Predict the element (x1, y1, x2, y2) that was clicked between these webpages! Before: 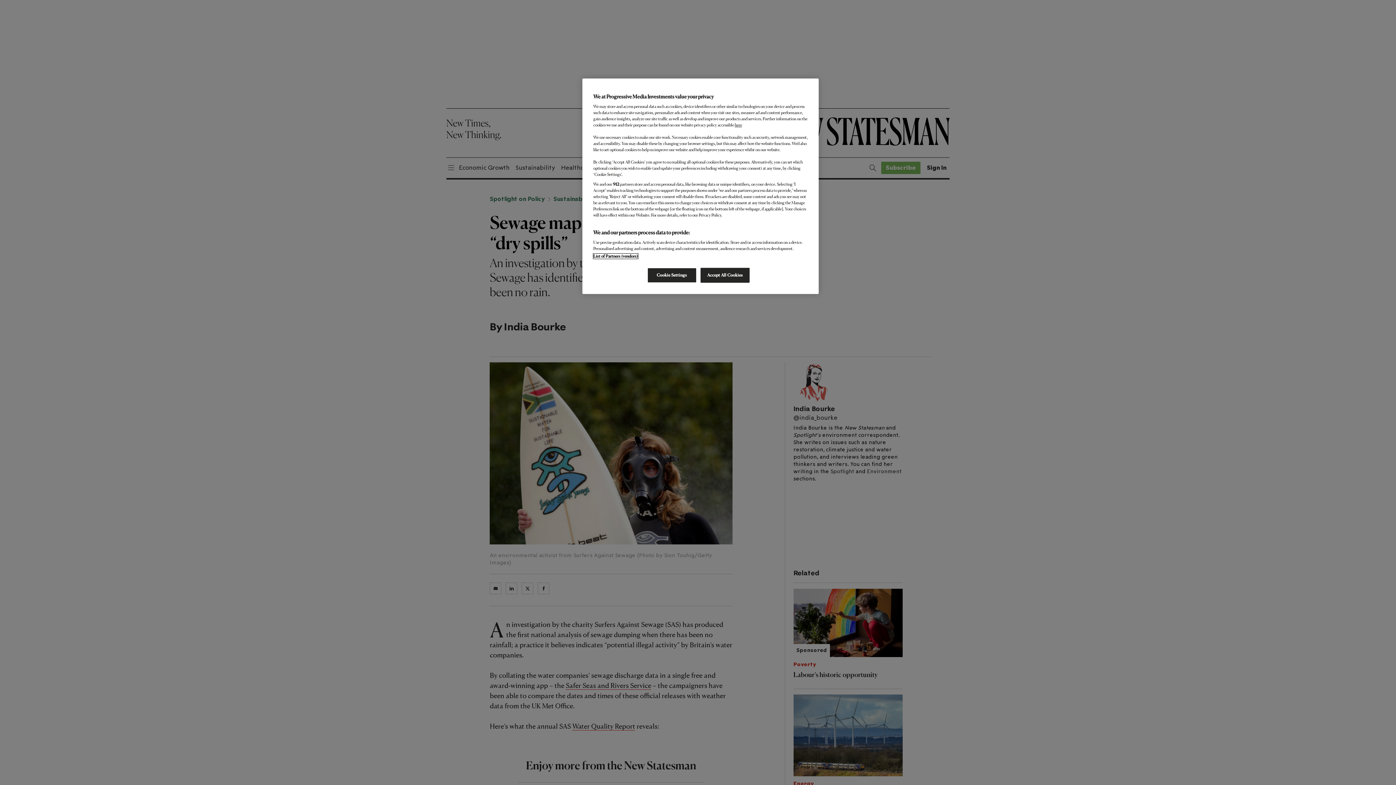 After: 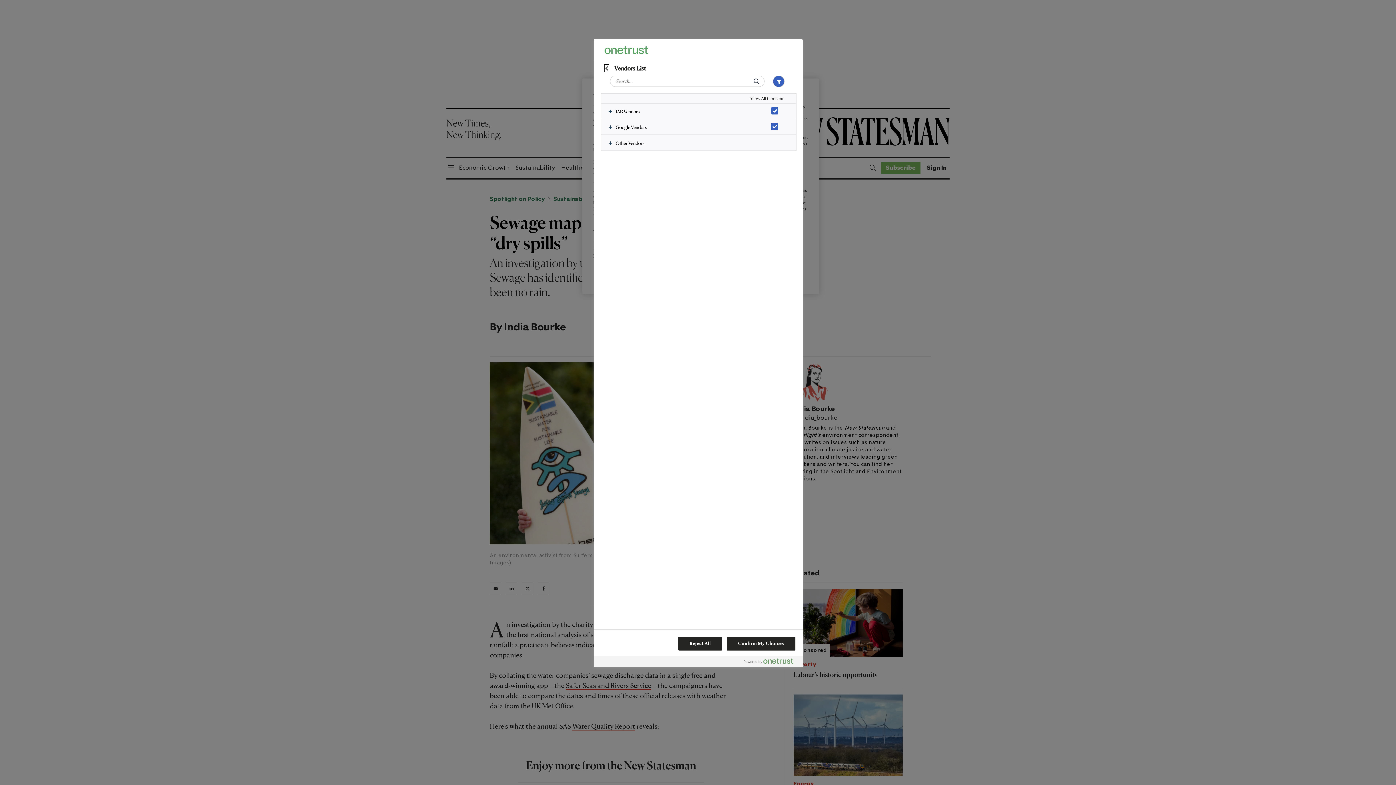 Action: bbox: (593, 253, 638, 258) label: List of Partners (vendors)